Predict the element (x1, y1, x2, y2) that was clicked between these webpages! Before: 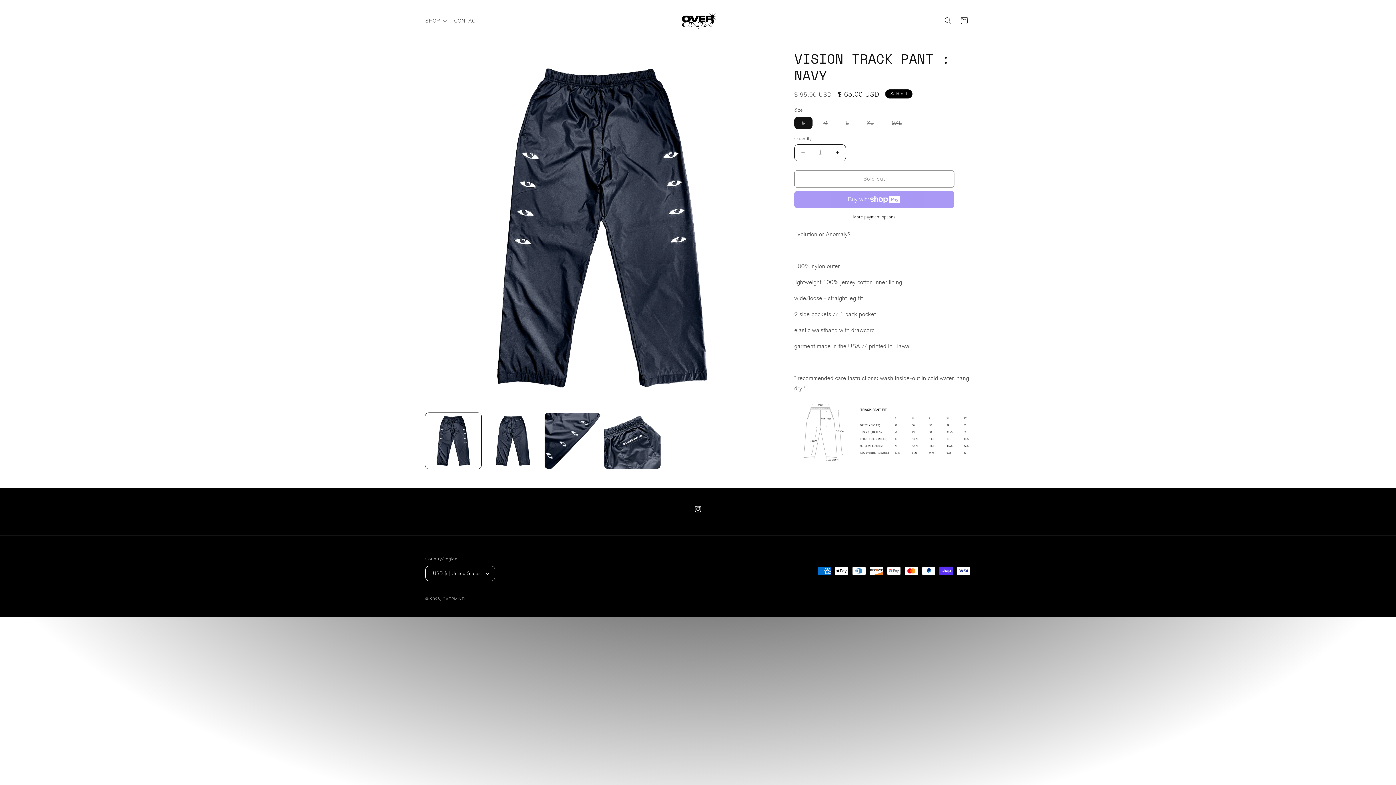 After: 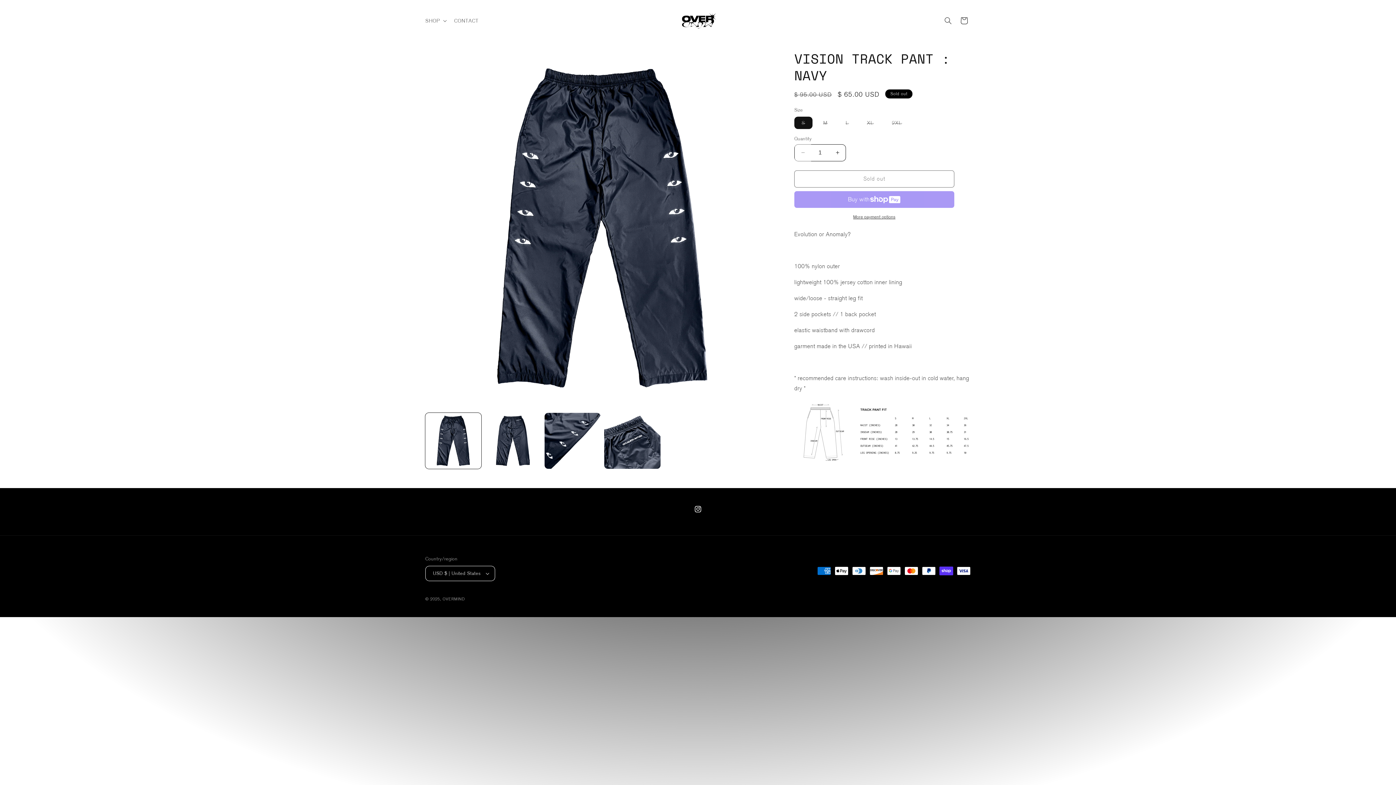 Action: label: Decrease quantity for VISION TRACK PANT : NAVY bbox: (794, 144, 811, 161)